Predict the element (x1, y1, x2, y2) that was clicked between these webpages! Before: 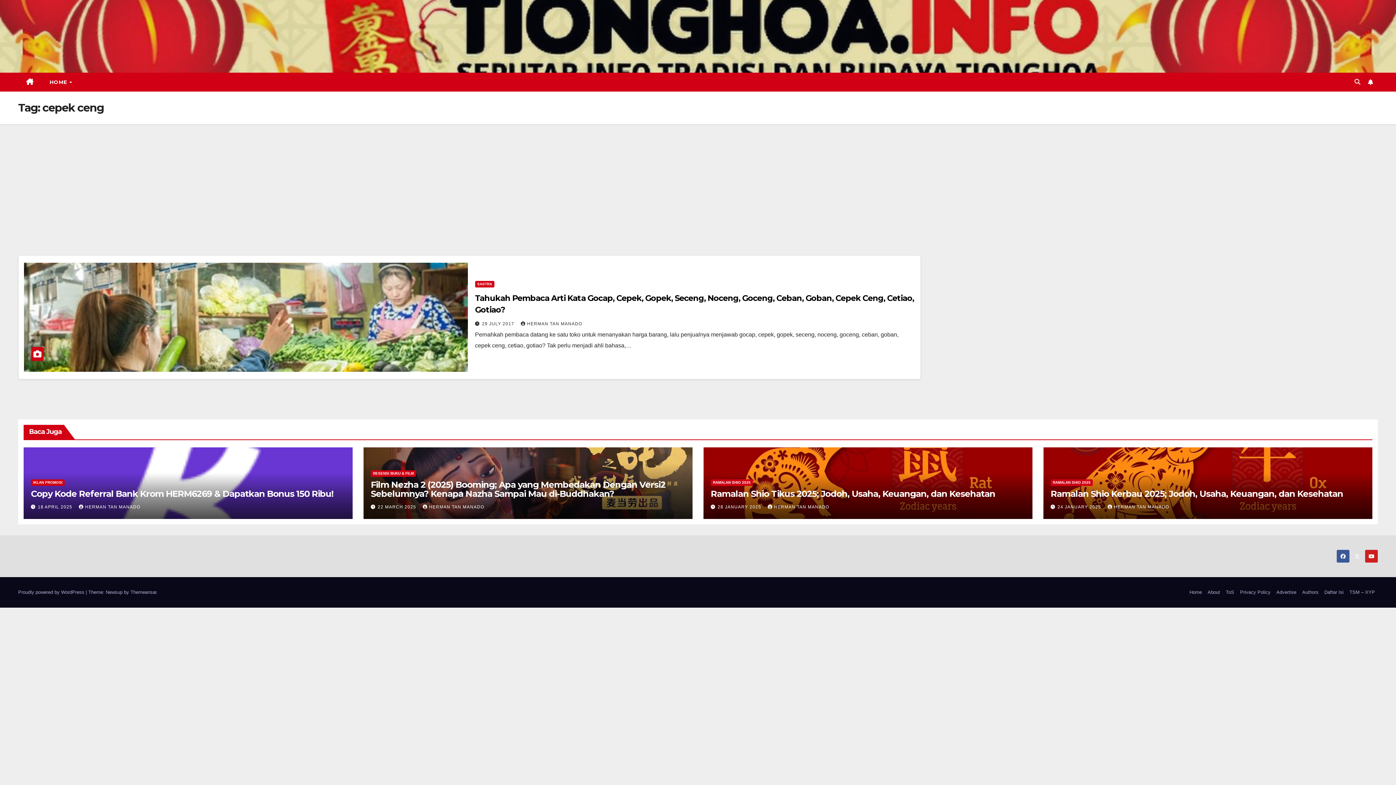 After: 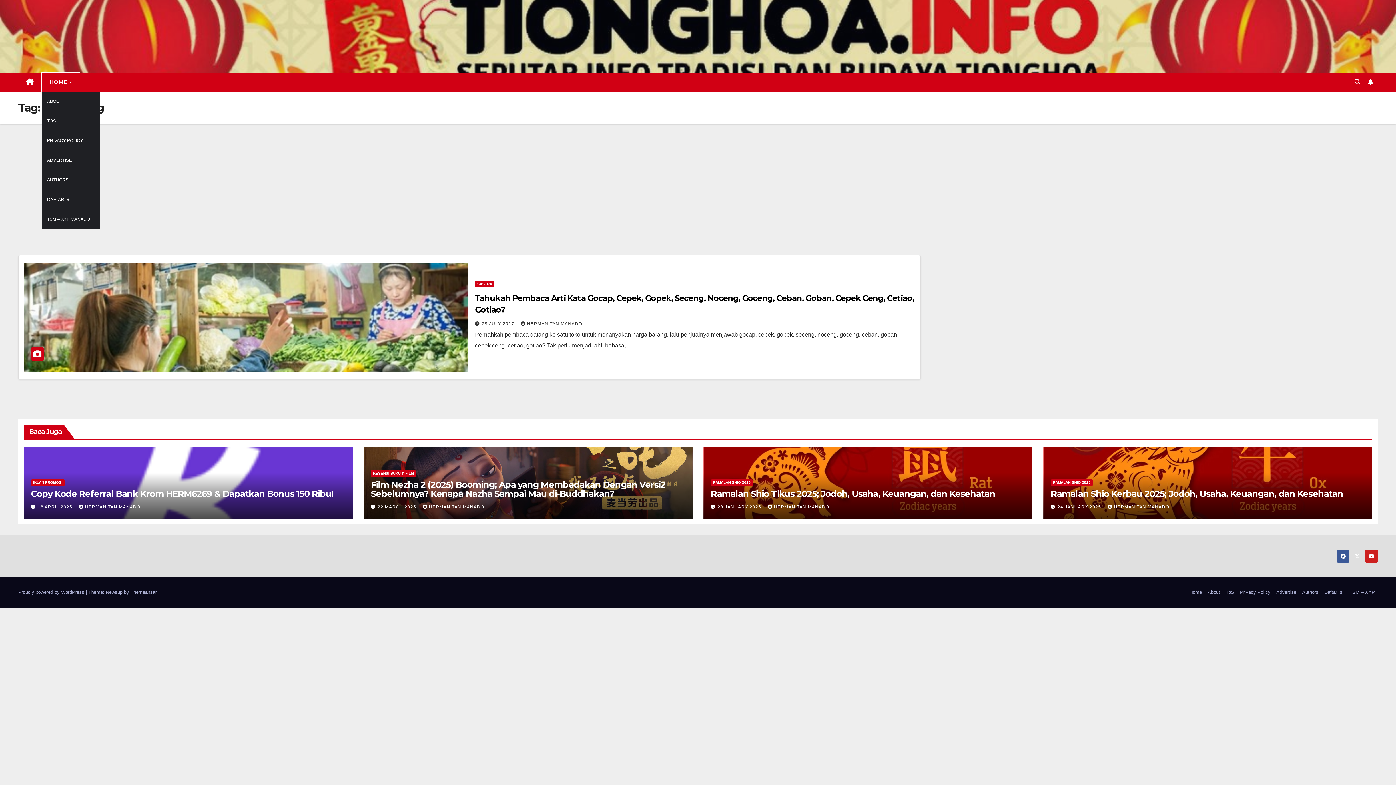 Action: label: HOME  bbox: (41, 72, 80, 91)